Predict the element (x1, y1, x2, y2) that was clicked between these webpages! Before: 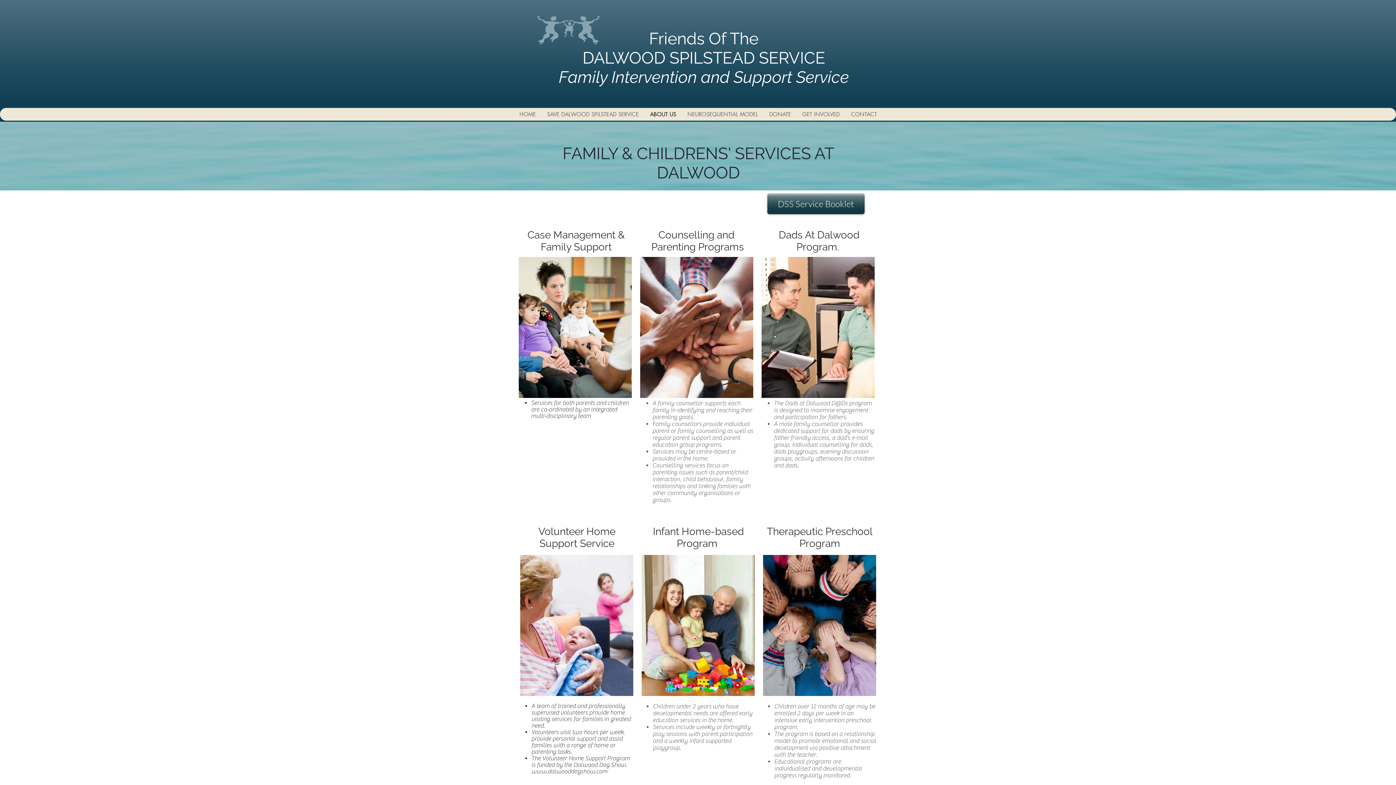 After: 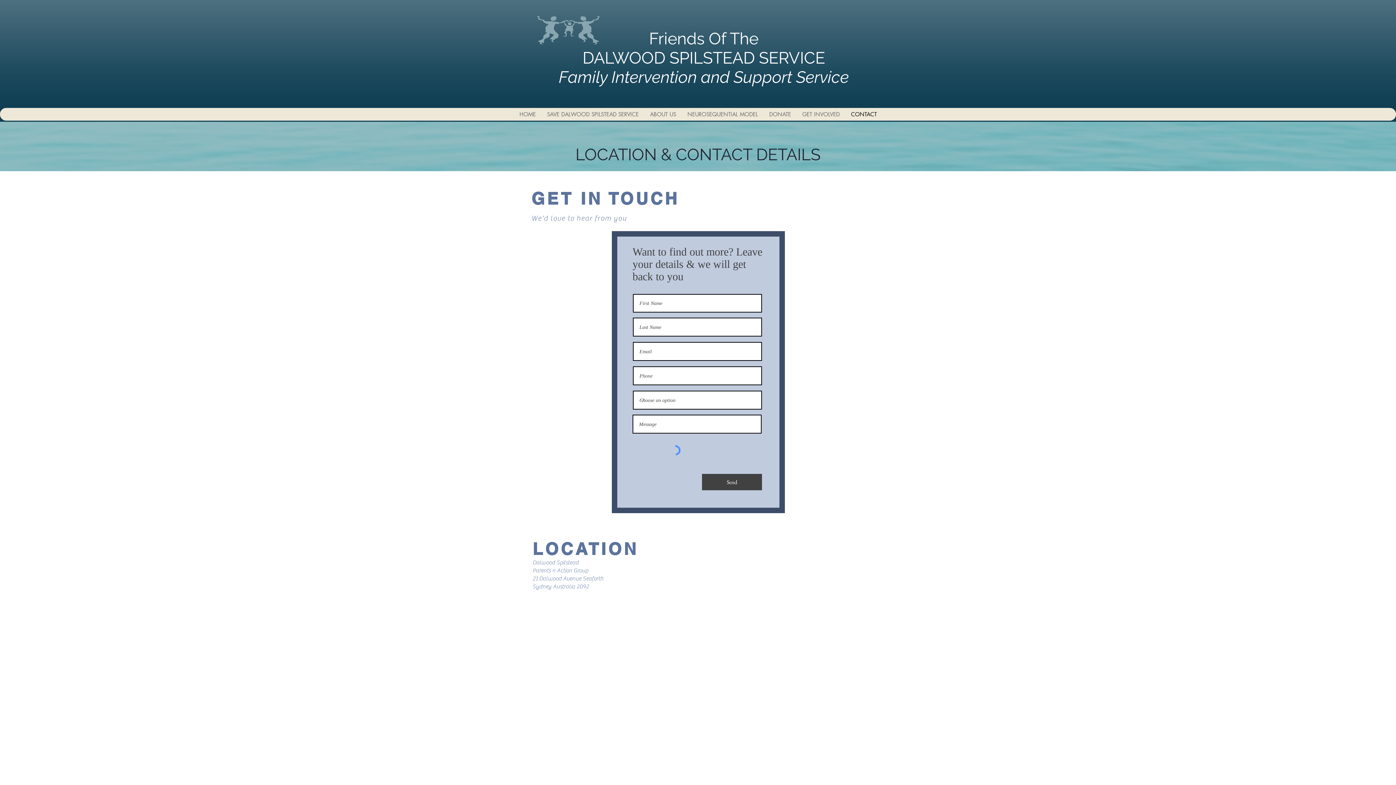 Action: bbox: (845, 108, 882, 120) label: CONTACT